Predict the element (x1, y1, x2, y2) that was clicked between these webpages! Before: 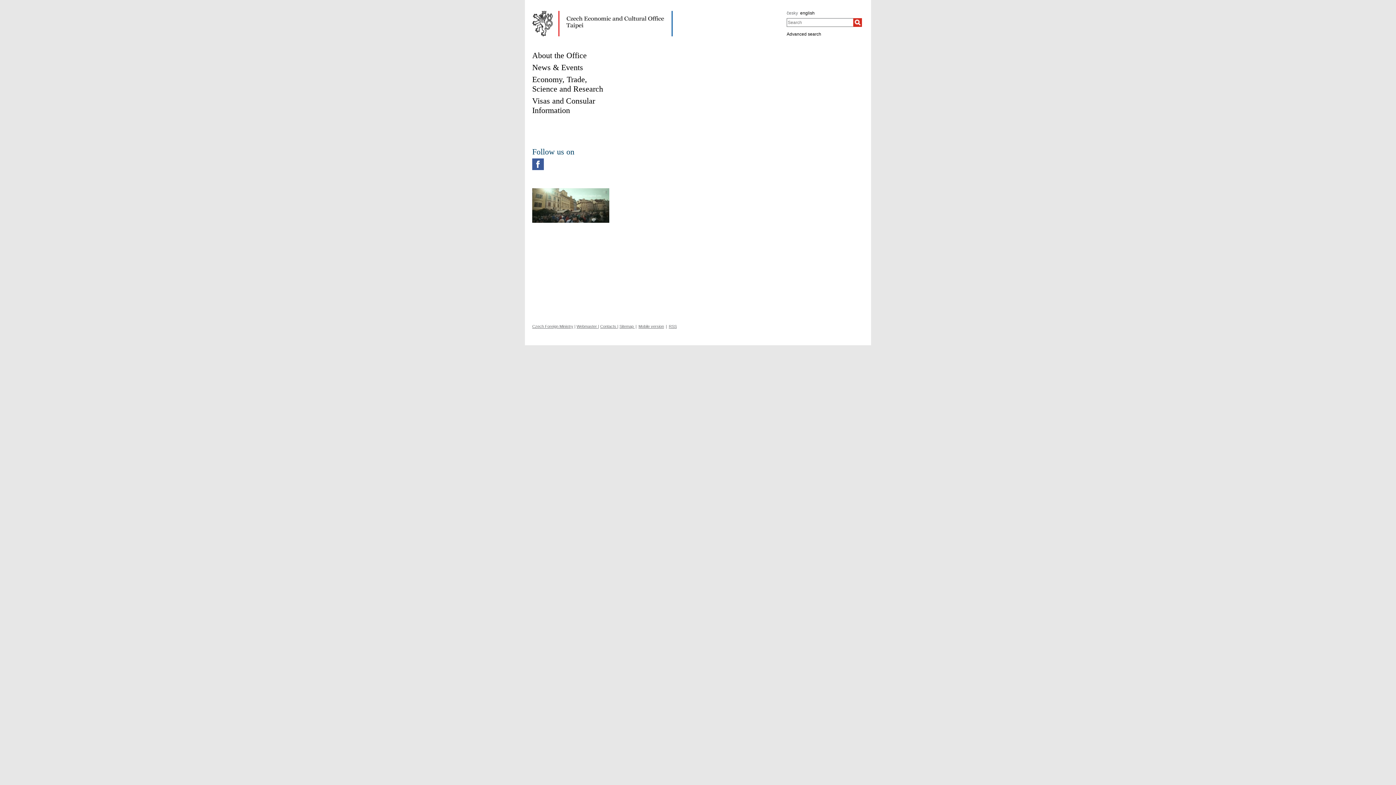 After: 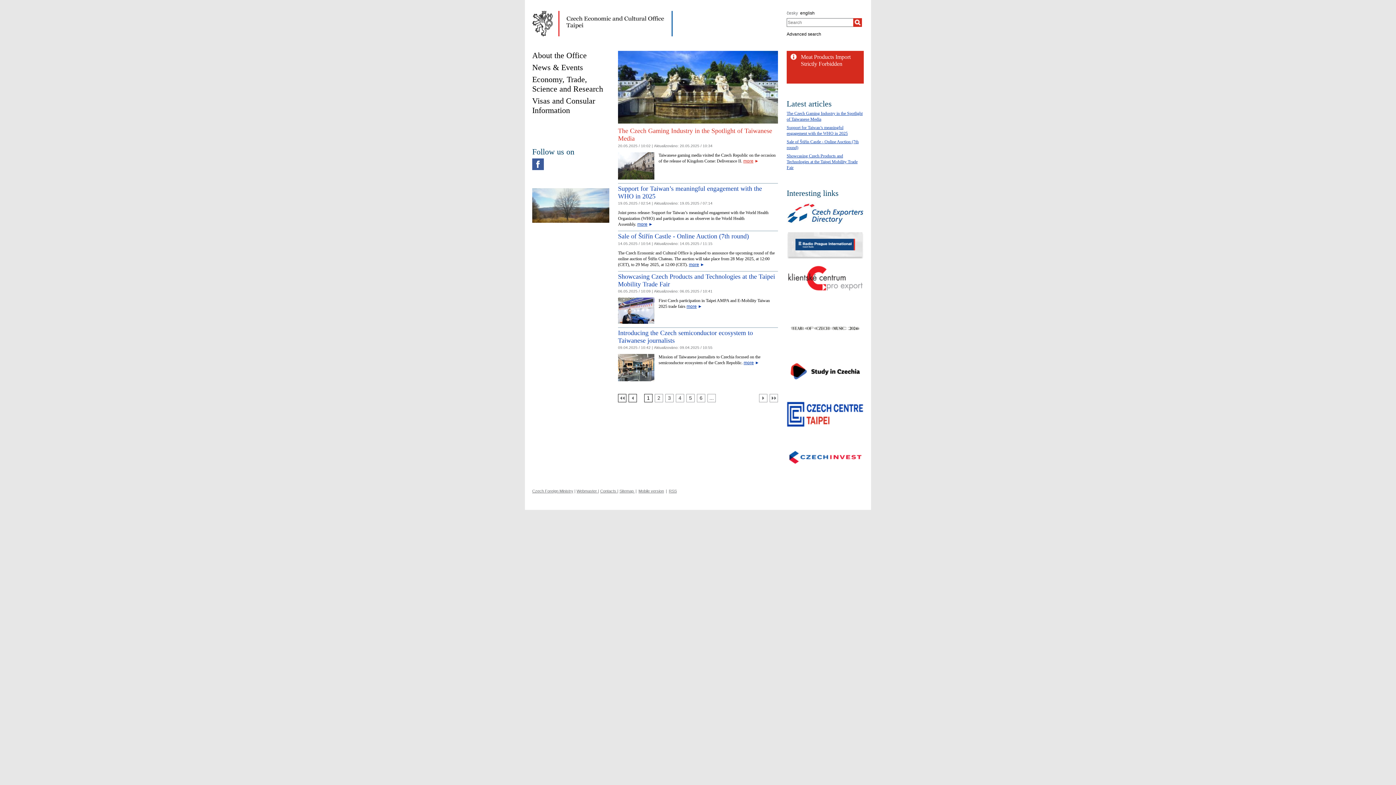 Action: bbox: (532, 10, 673, 14)